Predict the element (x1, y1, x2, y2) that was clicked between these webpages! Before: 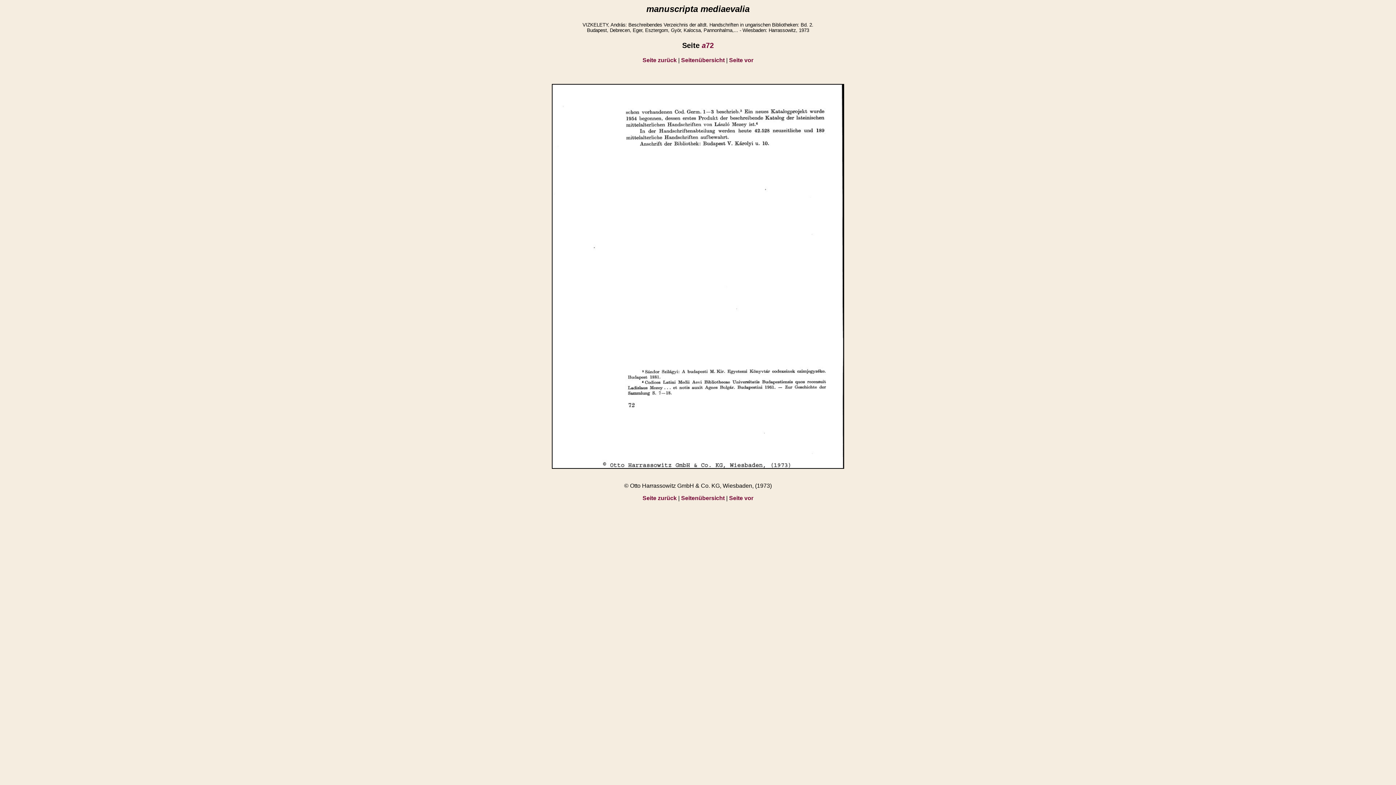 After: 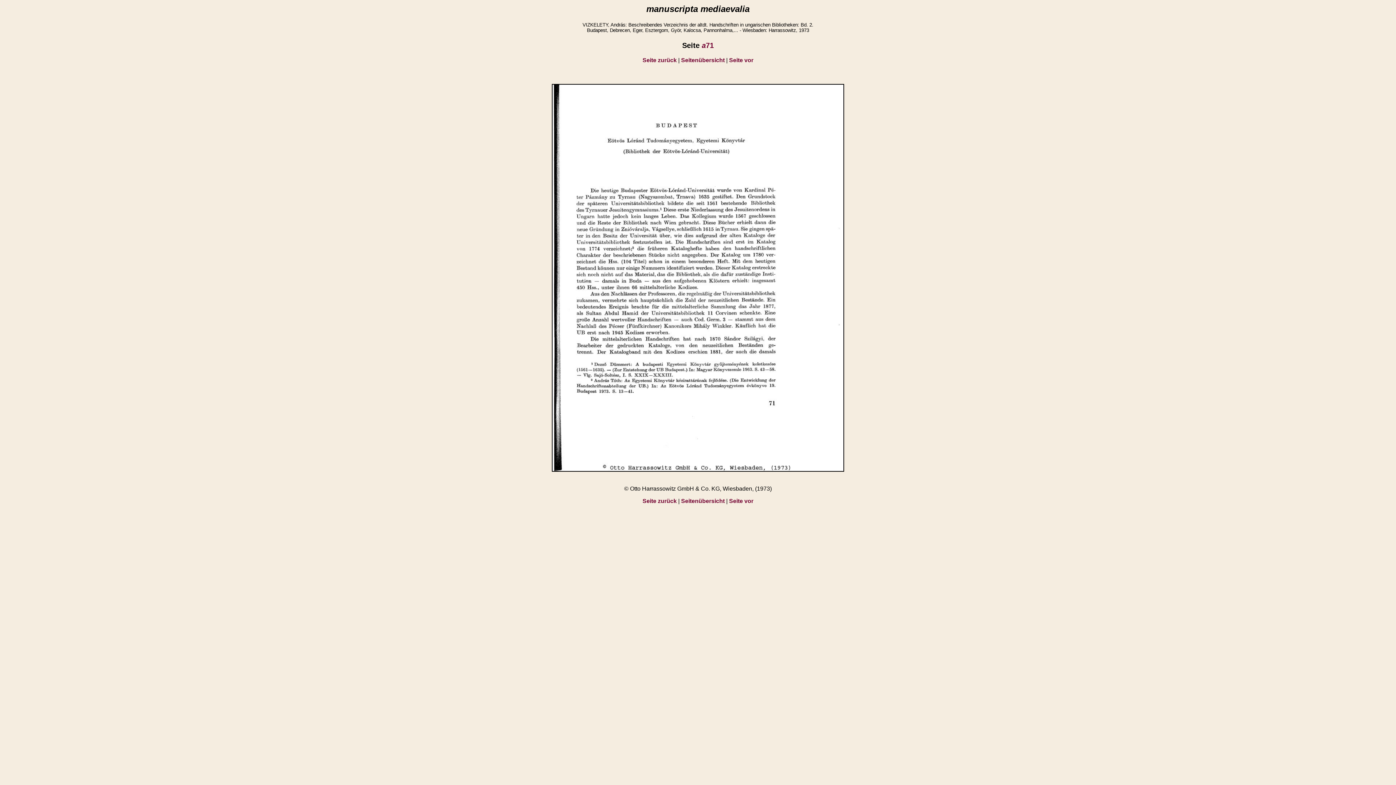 Action: bbox: (642, 495, 676, 501) label: Seite zurück